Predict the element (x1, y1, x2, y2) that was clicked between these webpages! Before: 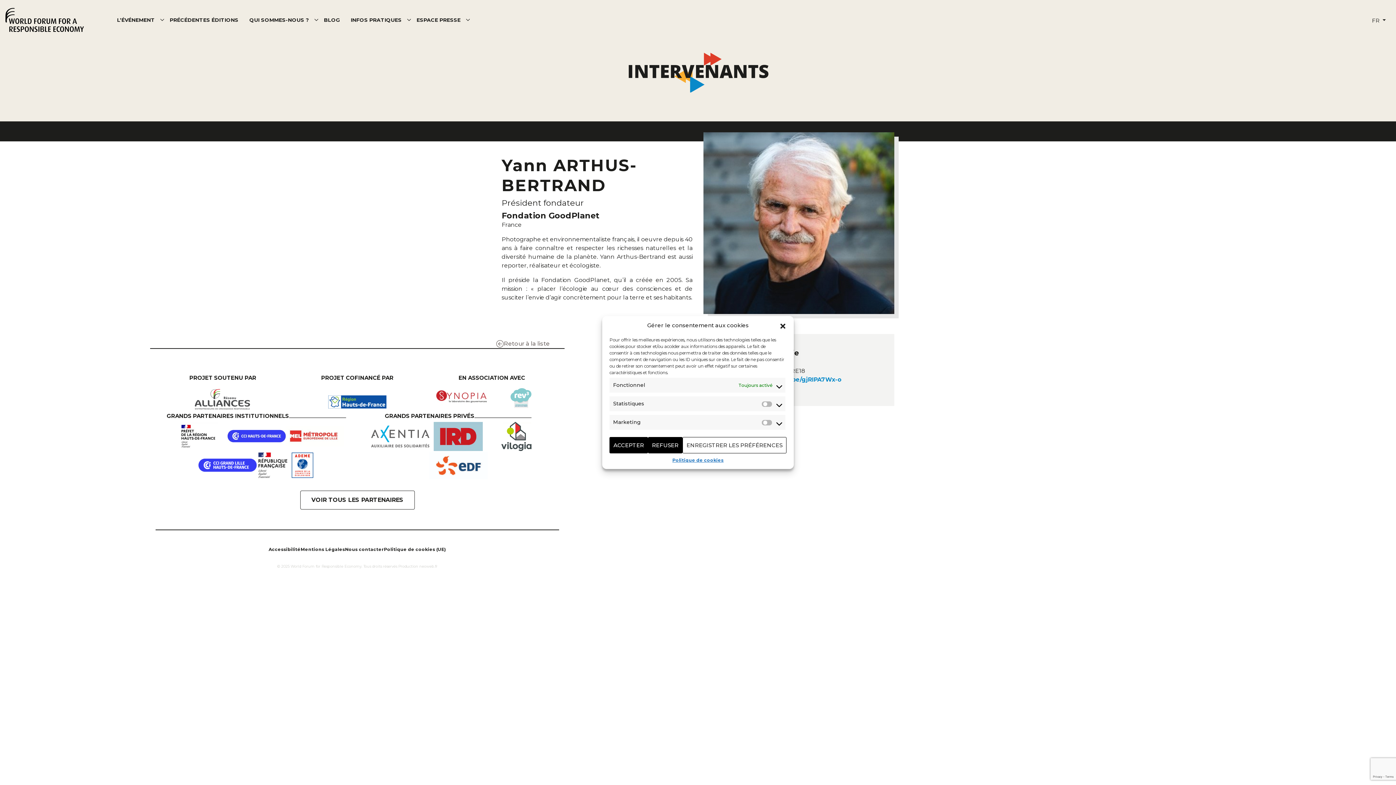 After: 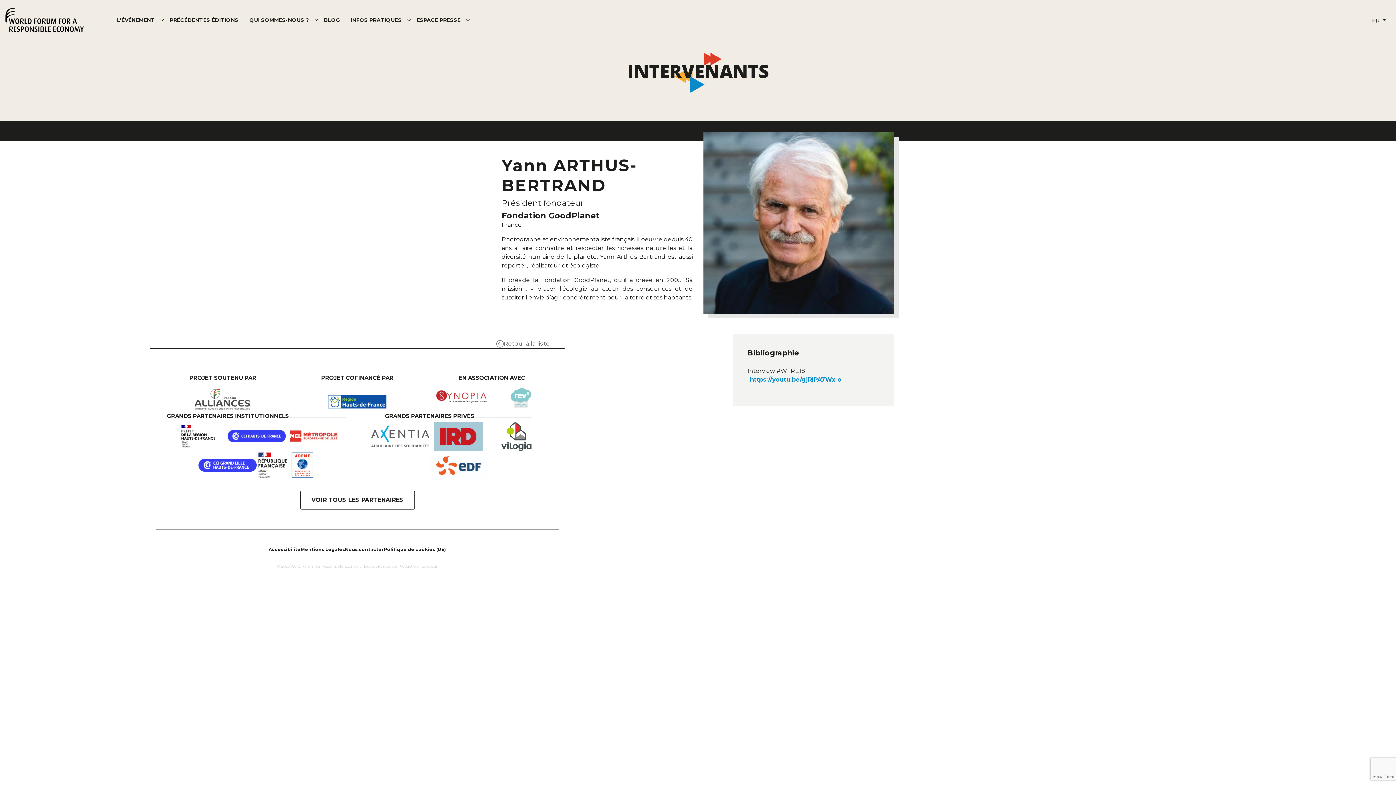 Action: bbox: (609, 437, 648, 453) label: ACCEPTER